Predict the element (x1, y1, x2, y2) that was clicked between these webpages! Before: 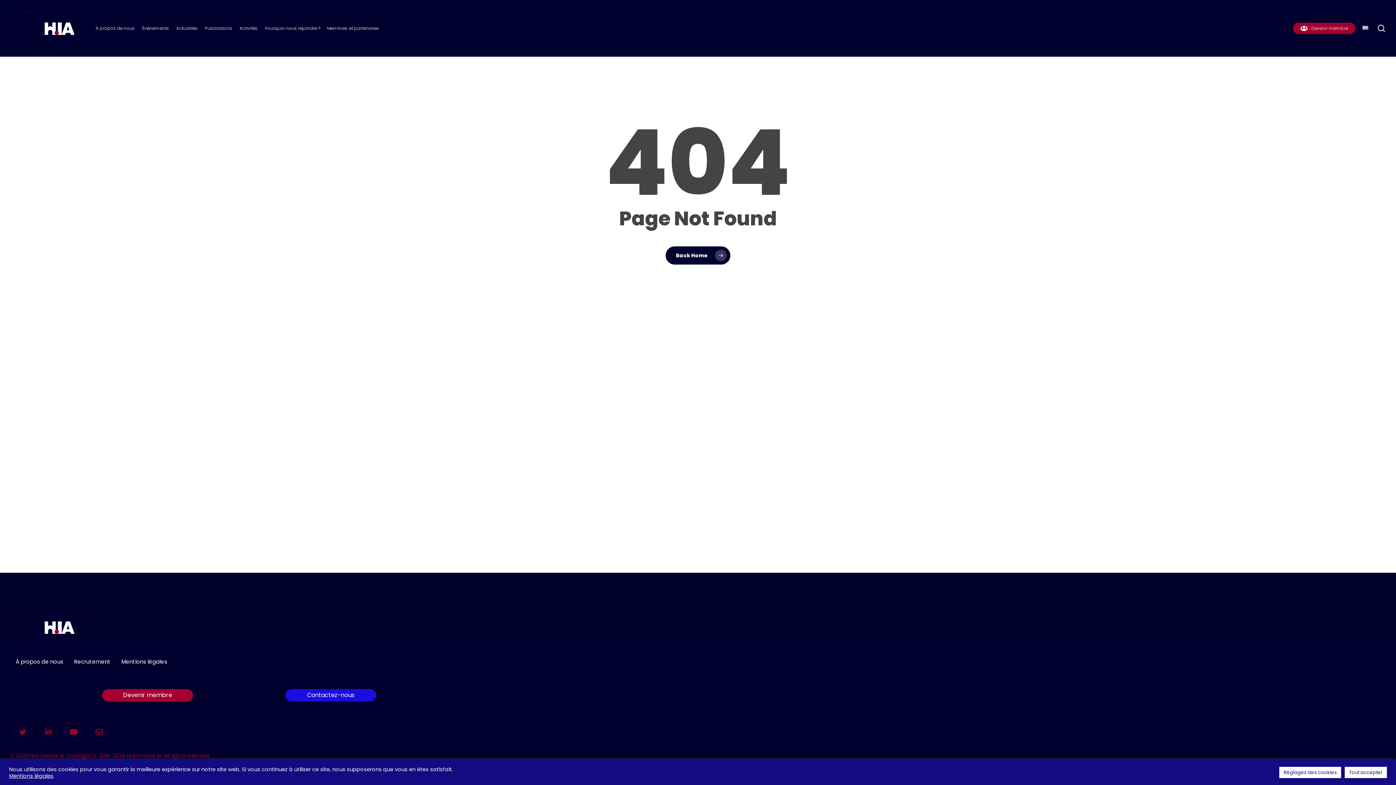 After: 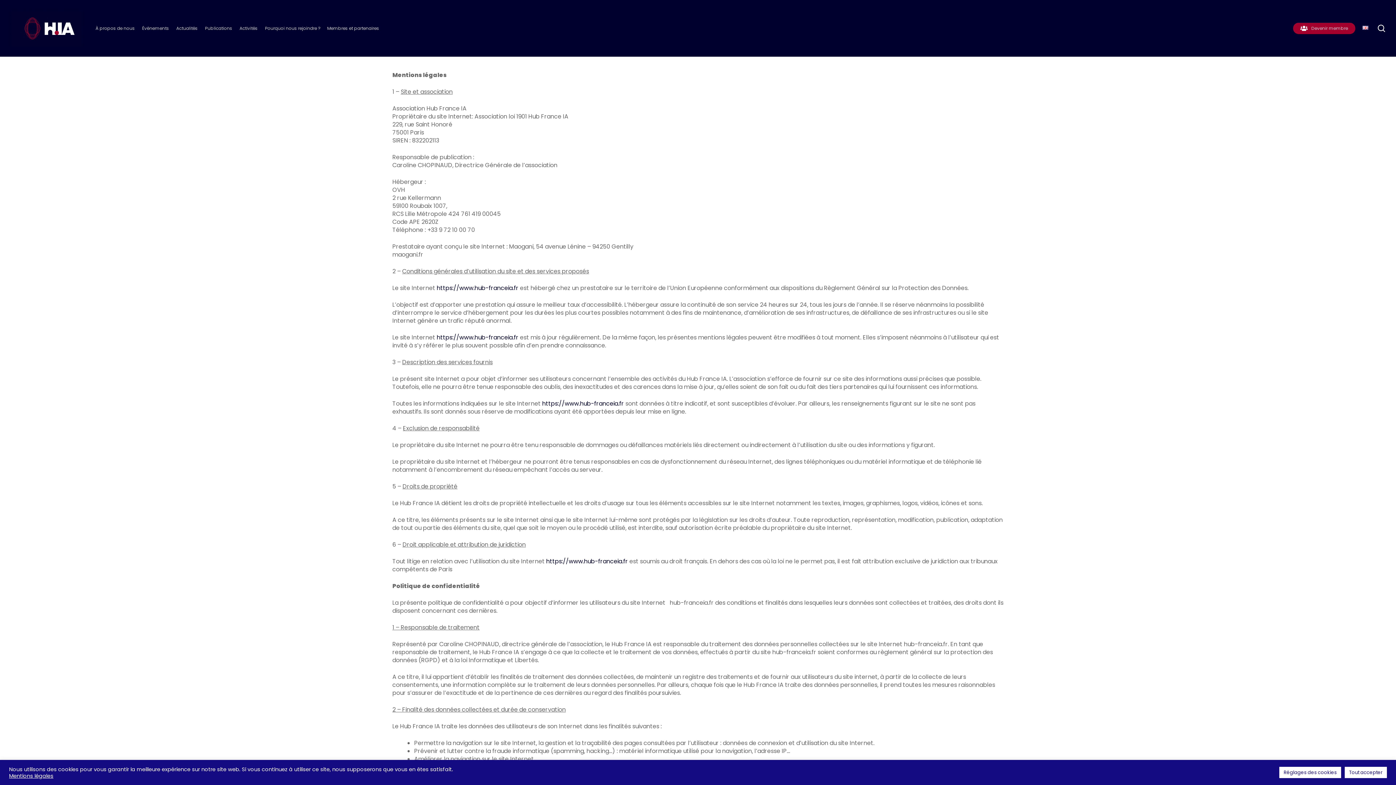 Action: label: Mentions légales bbox: (121, 658, 167, 666)